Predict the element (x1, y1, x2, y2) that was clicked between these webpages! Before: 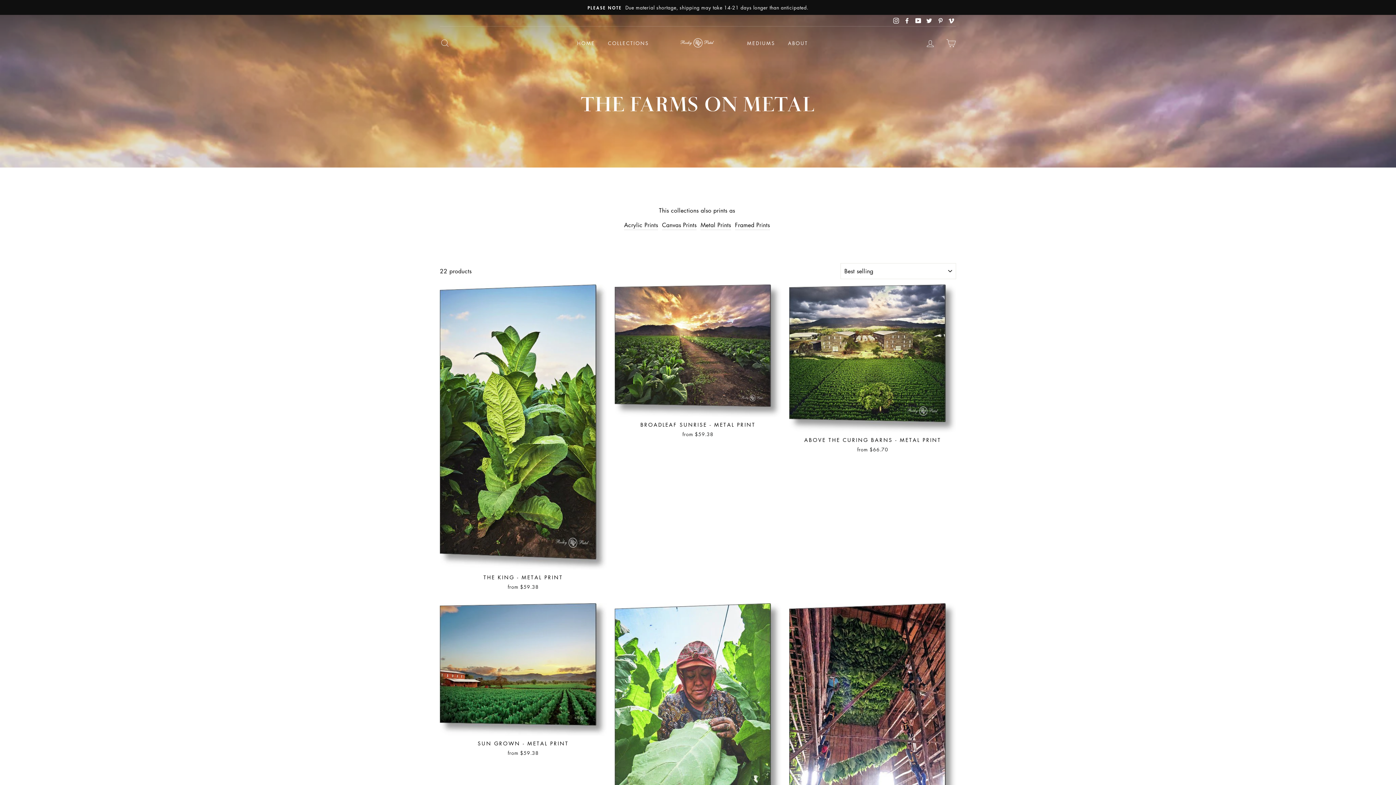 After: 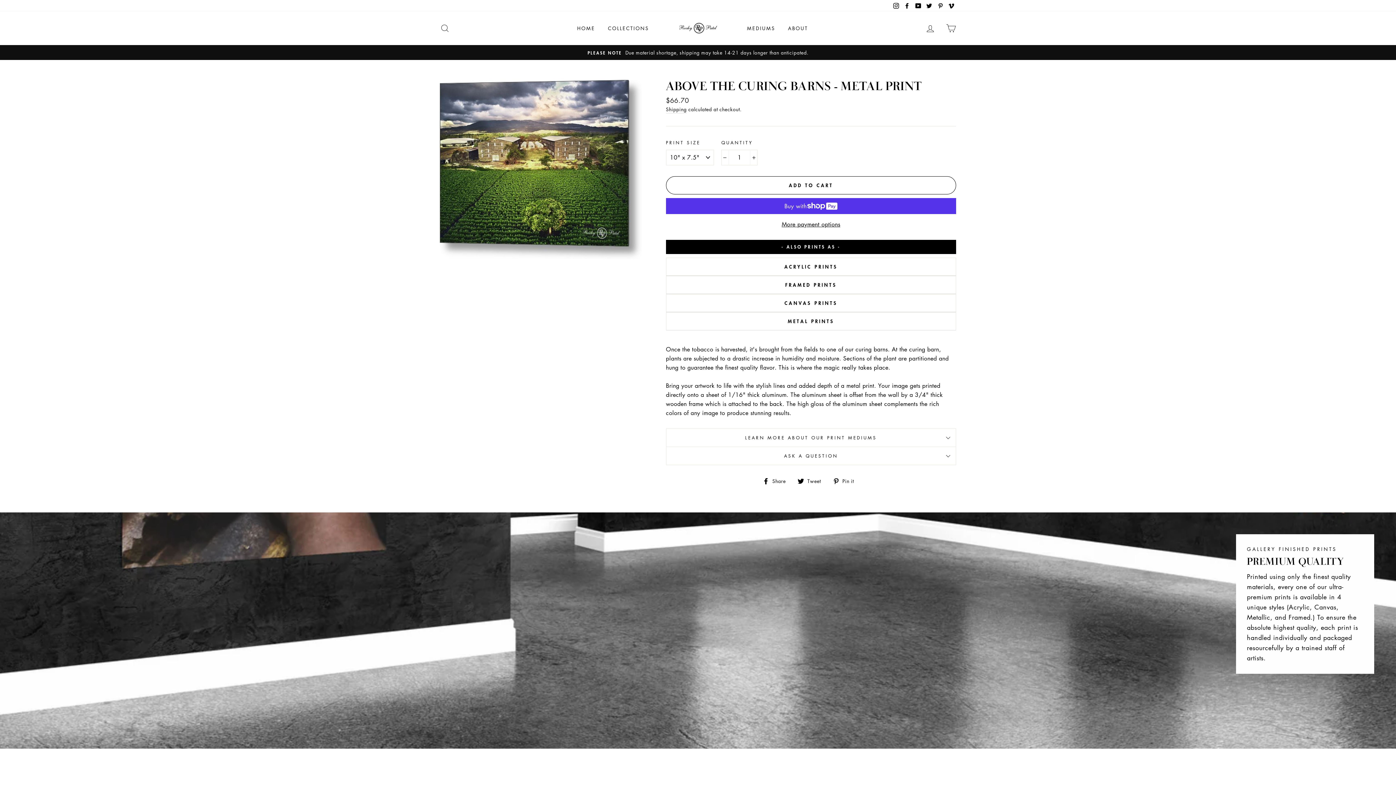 Action: bbox: (789, 284, 956, 455) label: Quick view
ABOVE THE CURING BARNS - METAL PRINT
from $66.70